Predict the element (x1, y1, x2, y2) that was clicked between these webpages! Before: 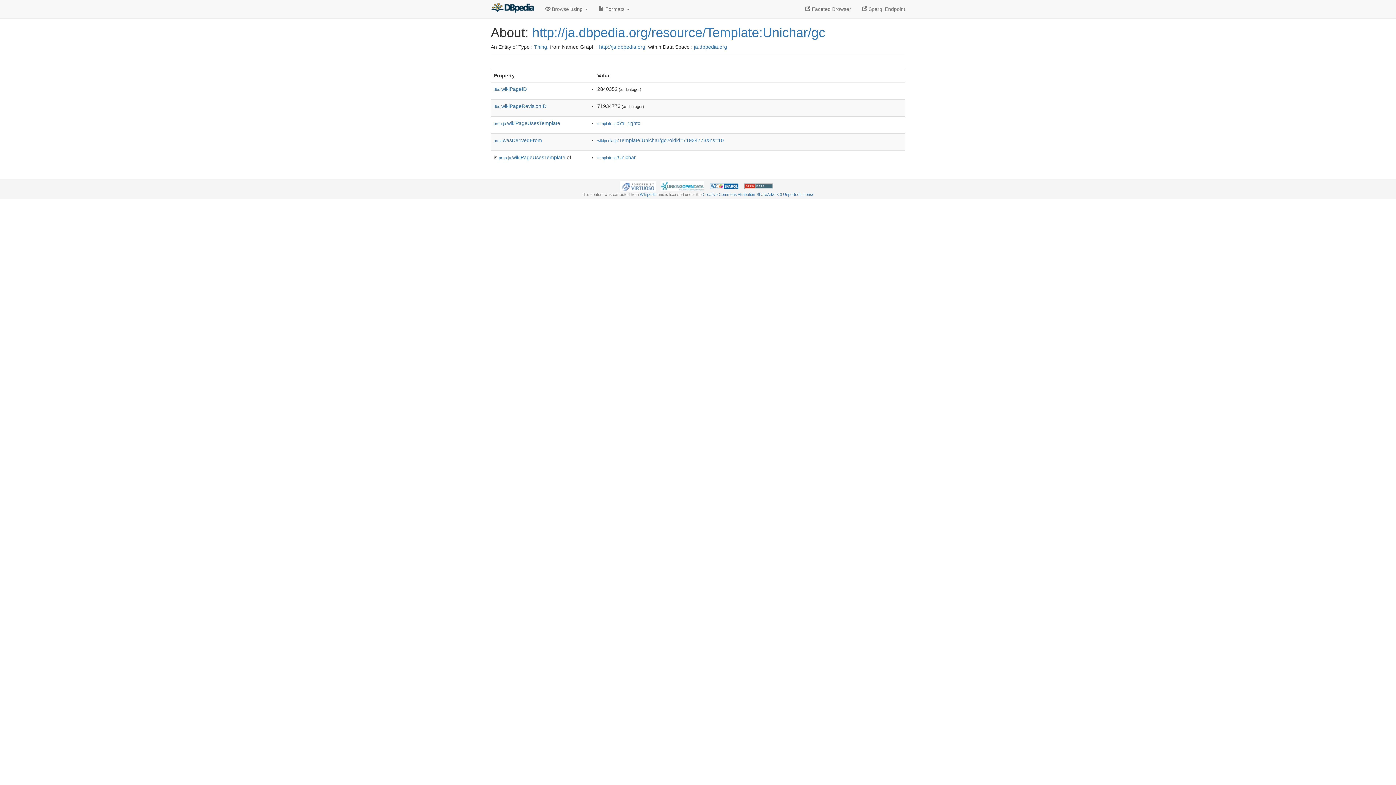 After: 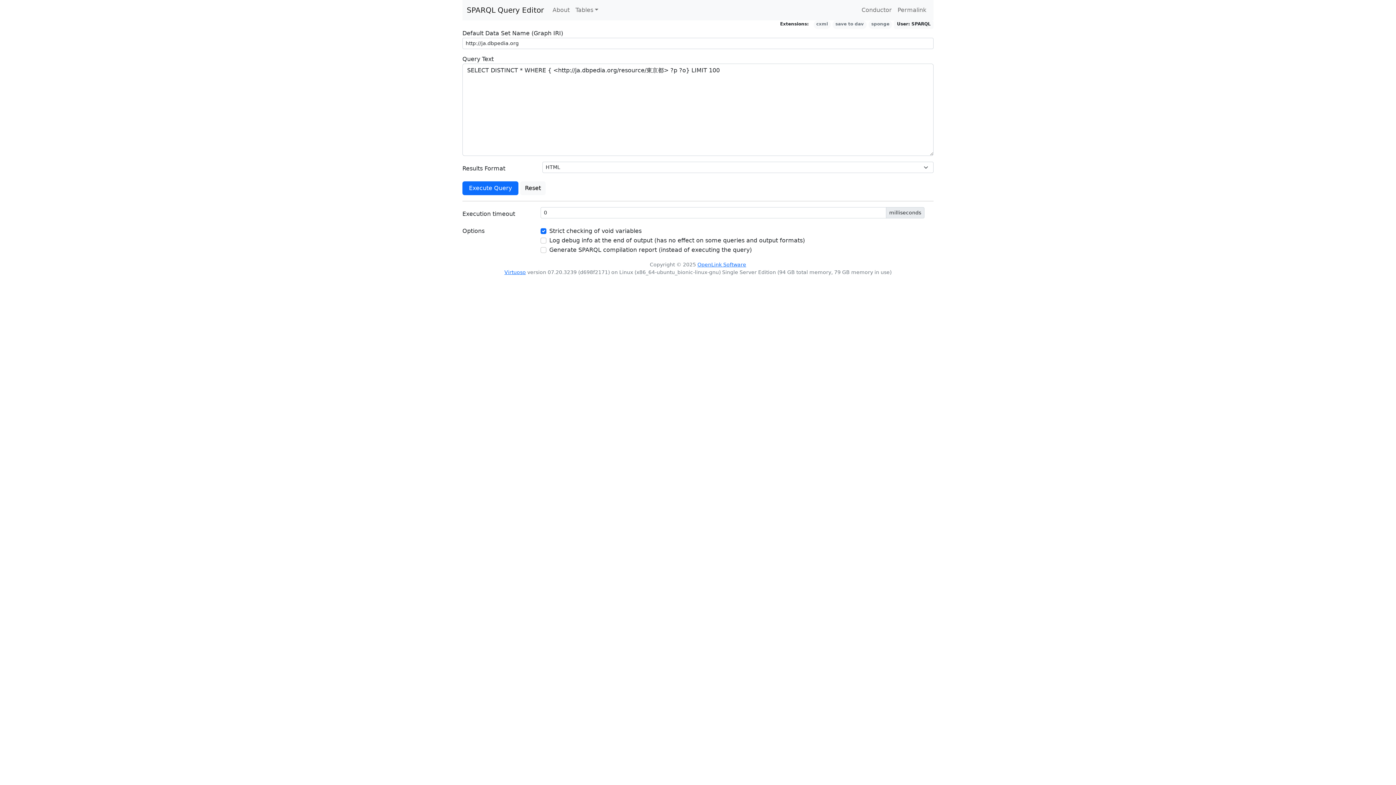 Action: bbox: (709, 183, 738, 188)